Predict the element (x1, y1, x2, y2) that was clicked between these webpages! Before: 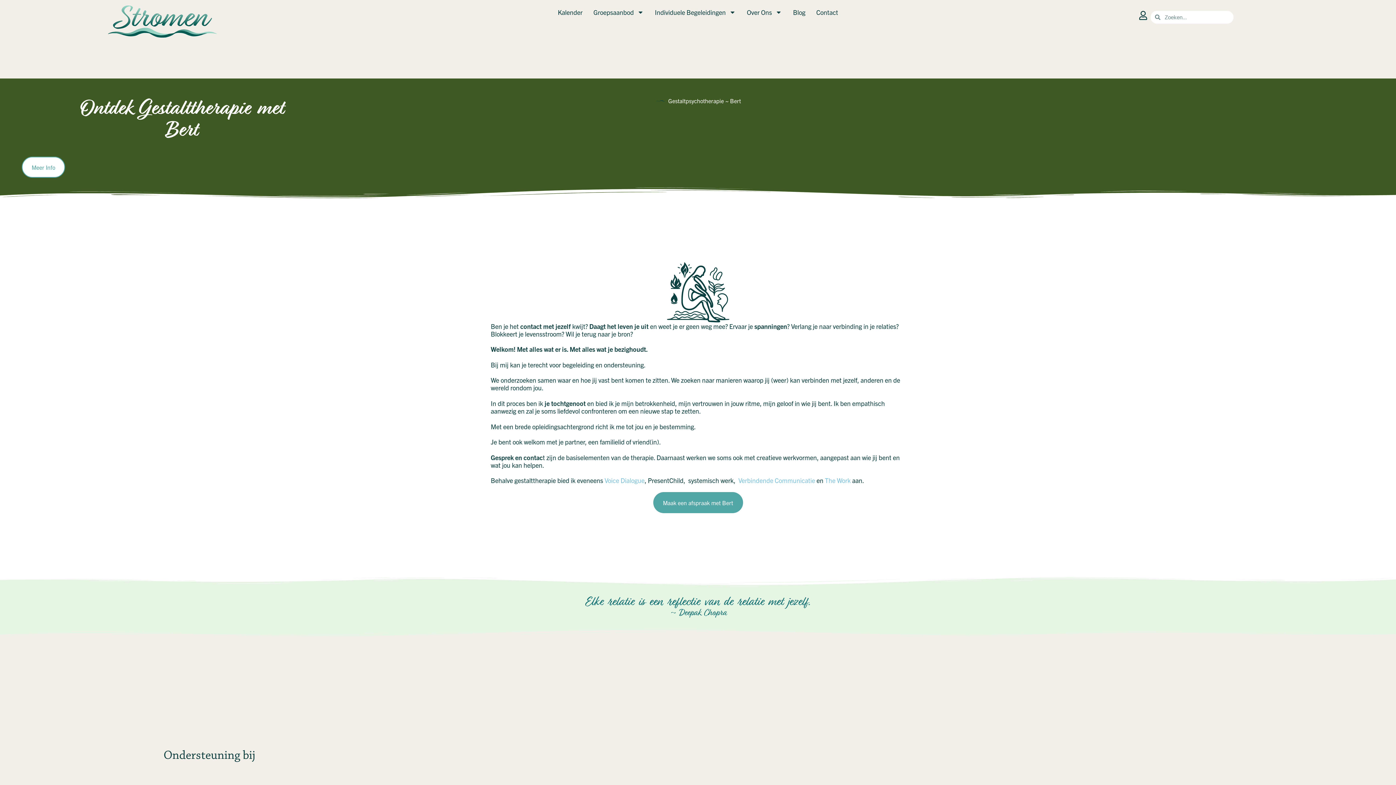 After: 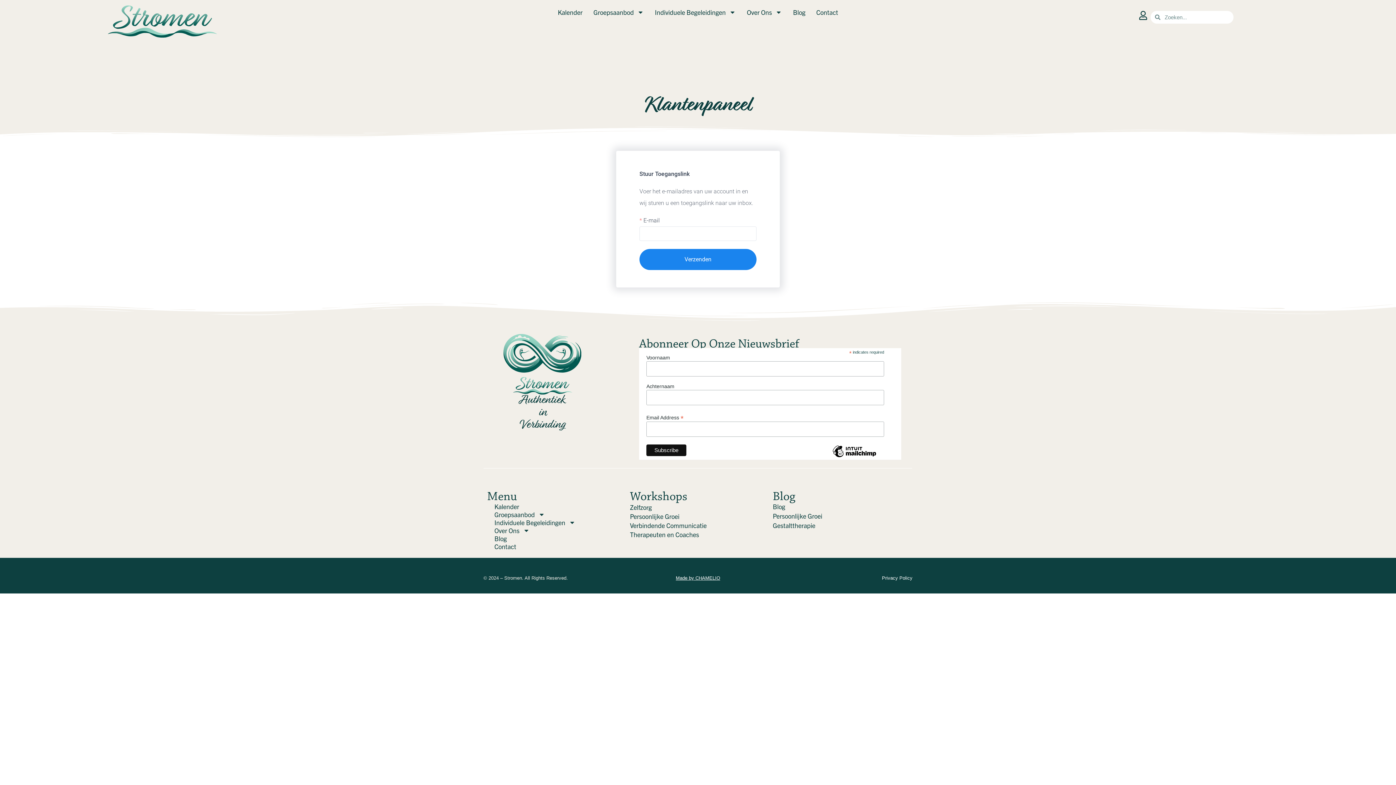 Action: bbox: (1137, 10, 1151, 20)